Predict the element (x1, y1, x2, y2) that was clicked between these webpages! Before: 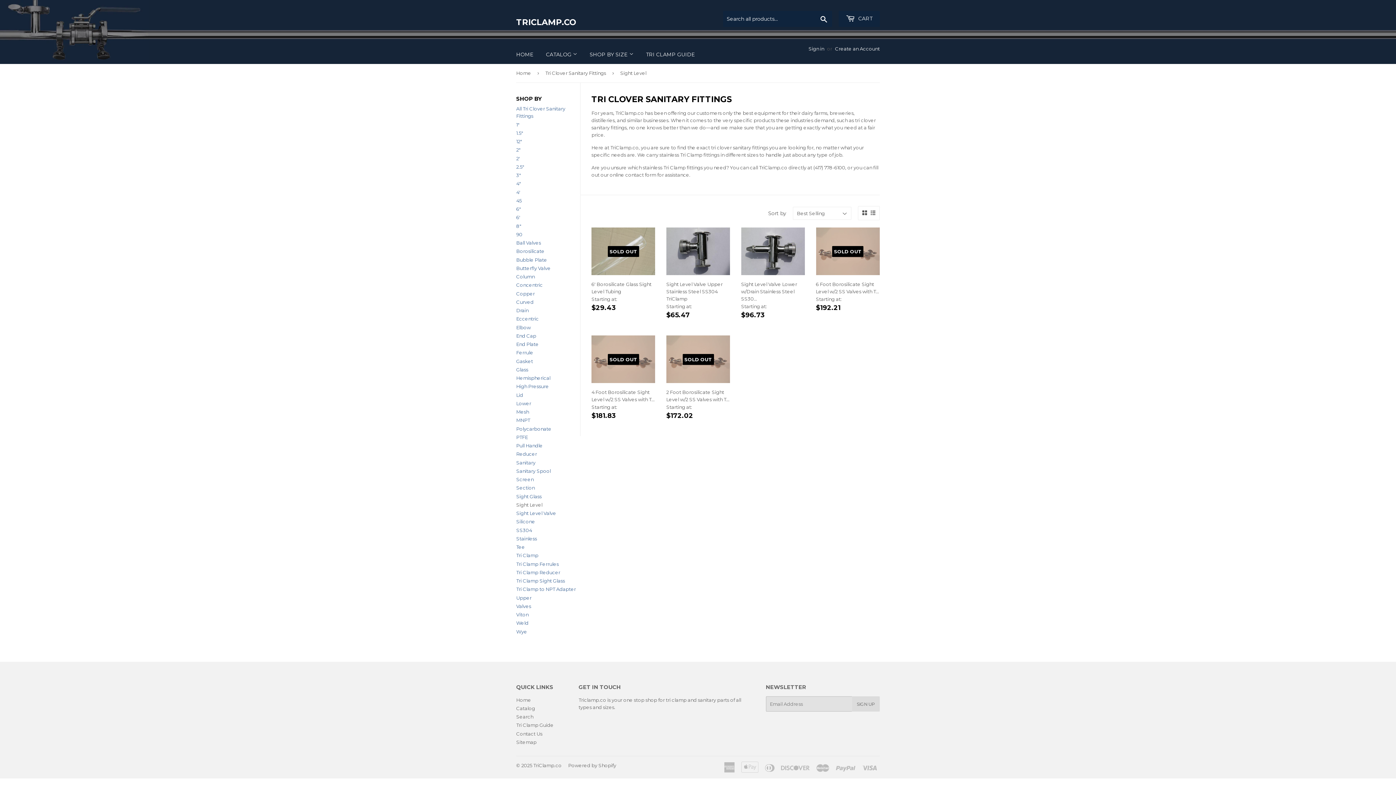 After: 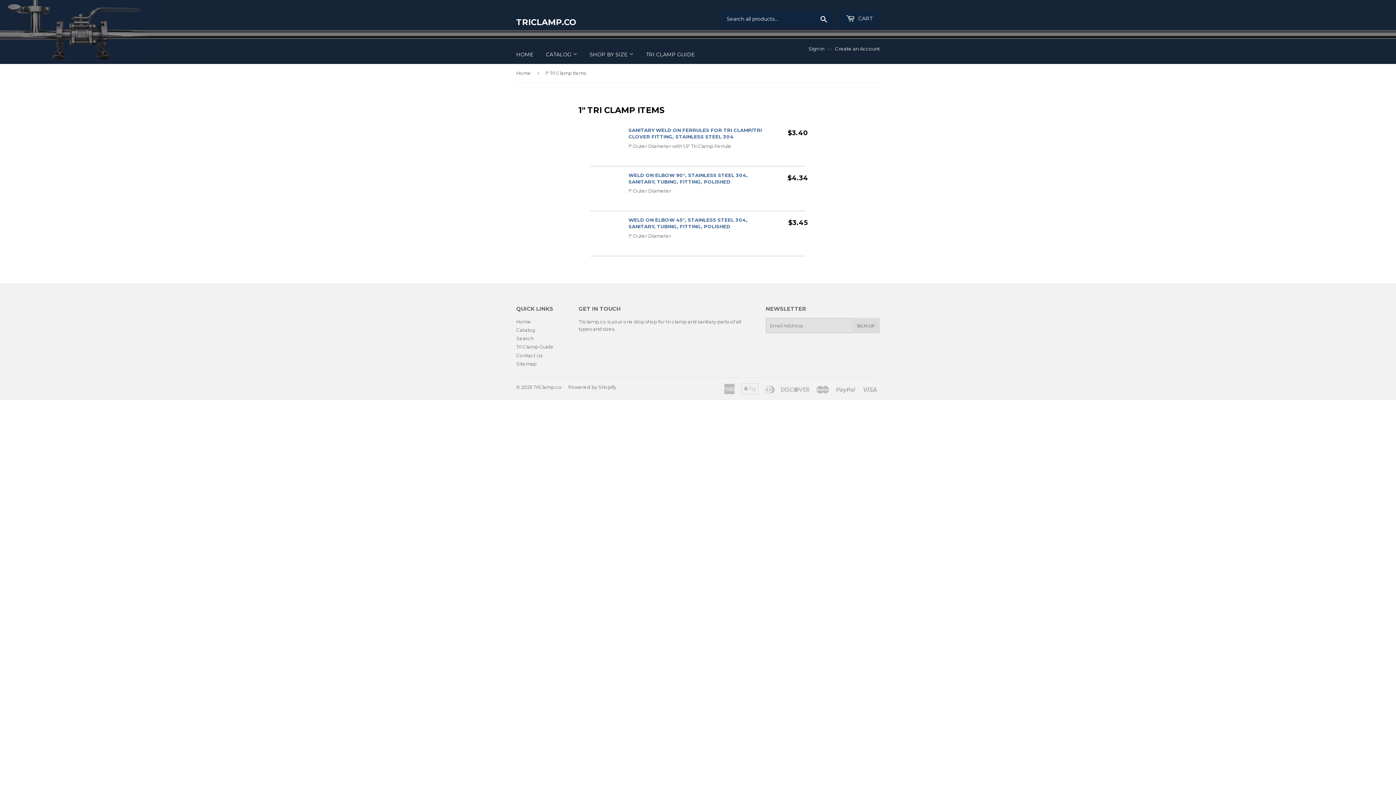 Action: label: SHOP BY SIZE  bbox: (584, 45, 639, 64)